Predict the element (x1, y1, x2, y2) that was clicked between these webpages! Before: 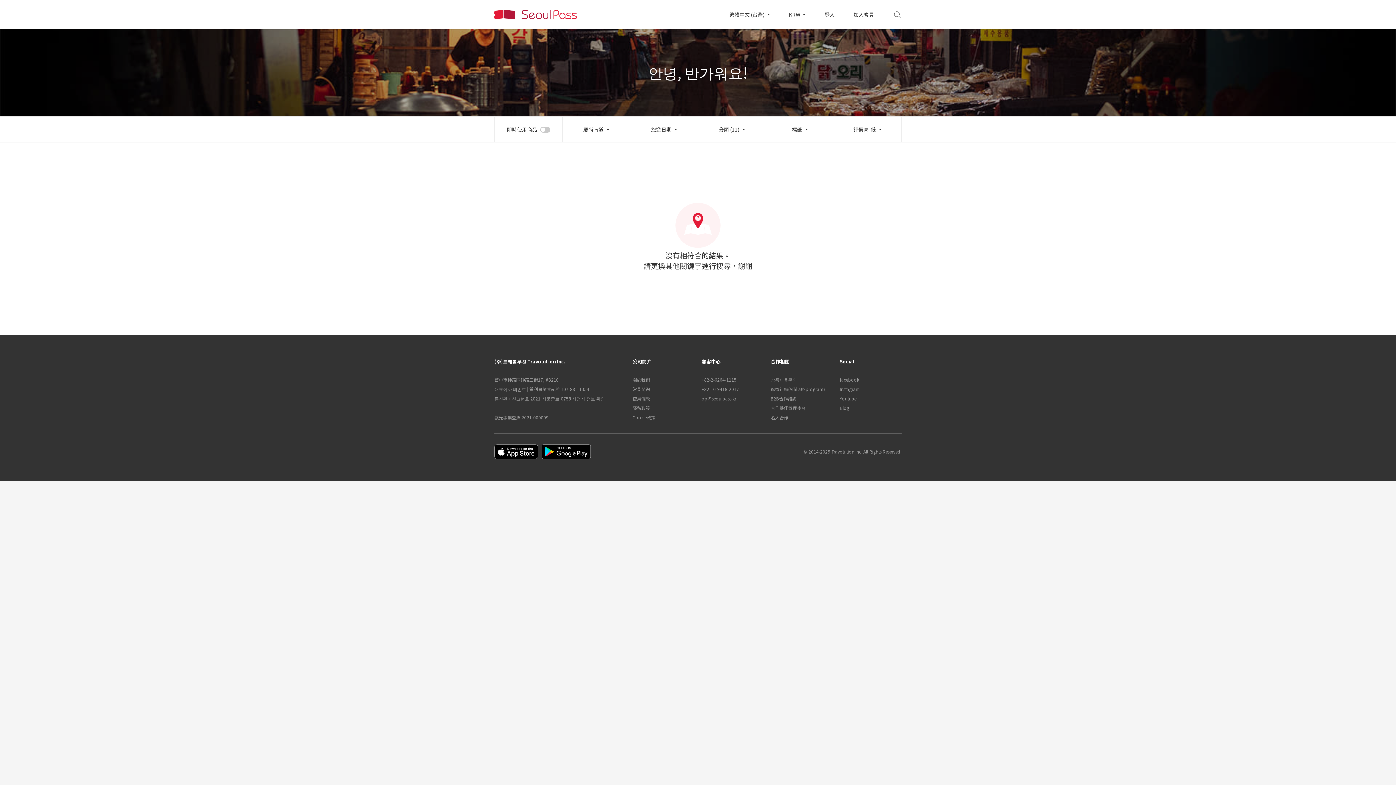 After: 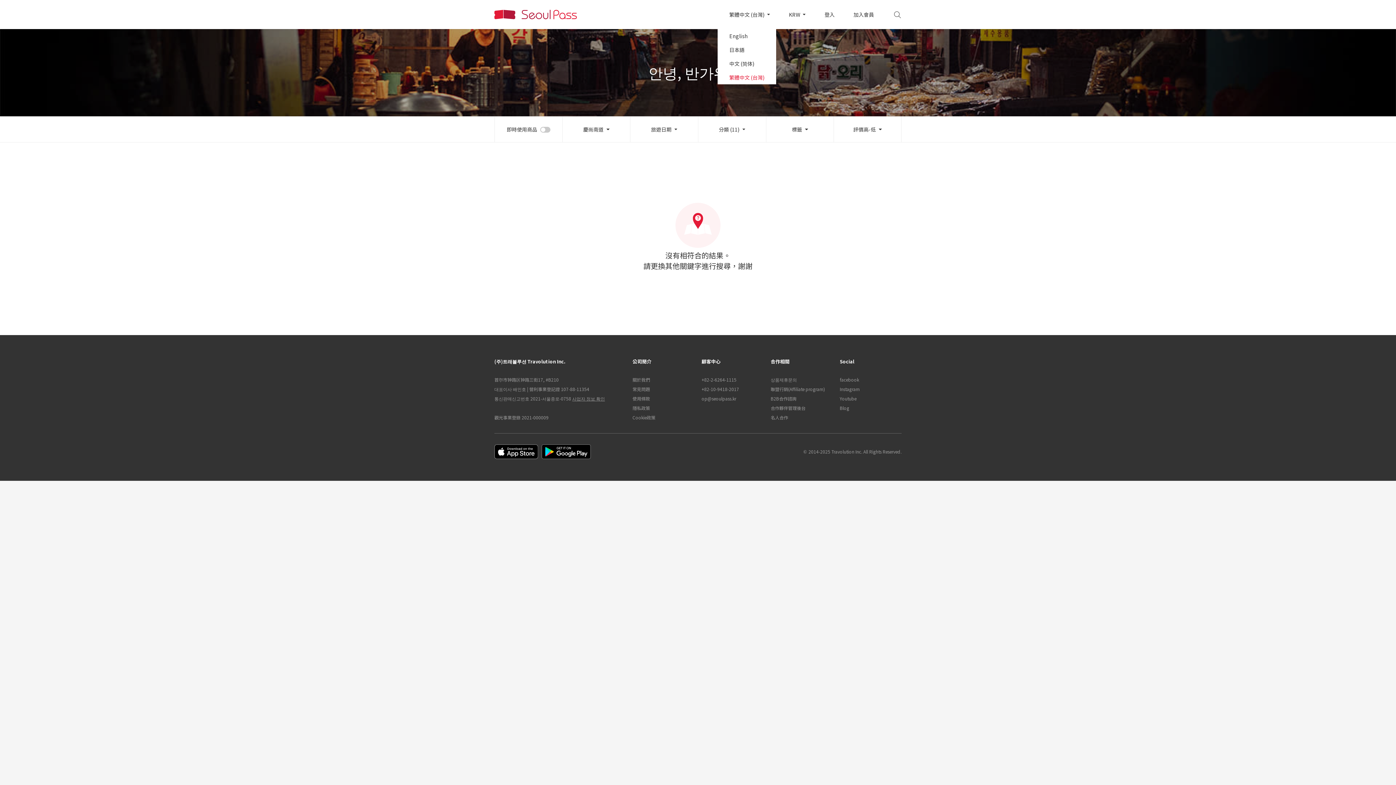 Action: label: 繁體中文 (台灣)  bbox: (729, 0, 770, 29)